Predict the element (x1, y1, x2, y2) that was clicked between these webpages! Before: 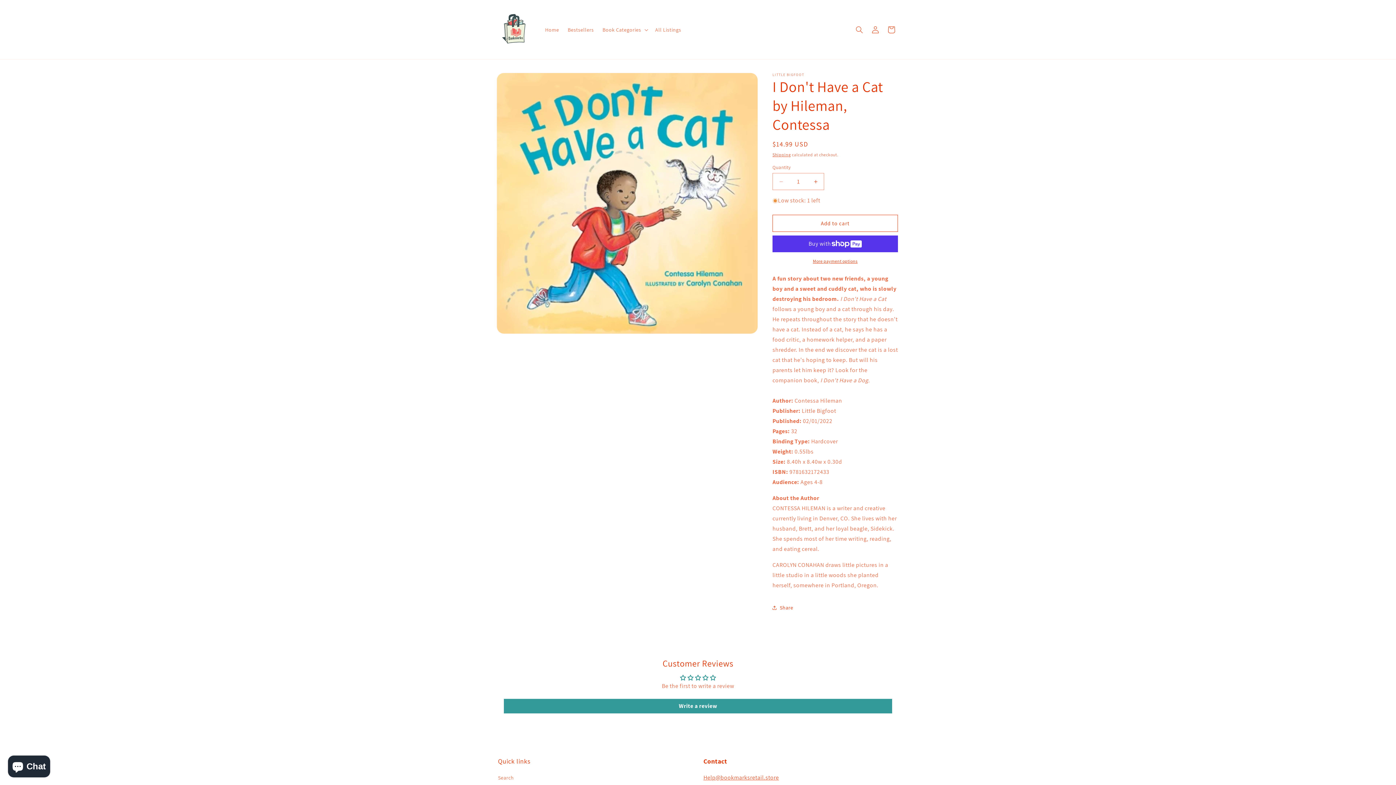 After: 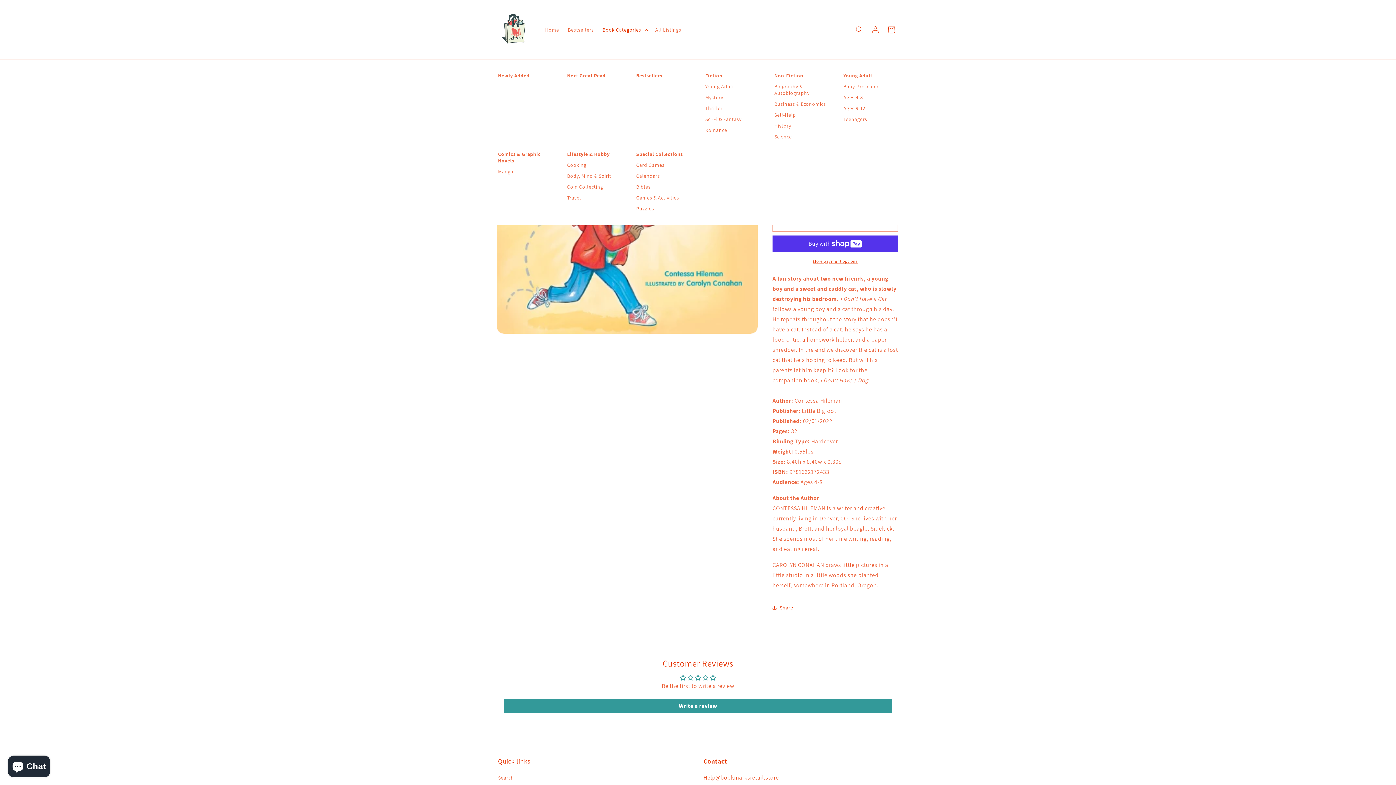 Action: bbox: (598, 22, 651, 37) label: Book Categories